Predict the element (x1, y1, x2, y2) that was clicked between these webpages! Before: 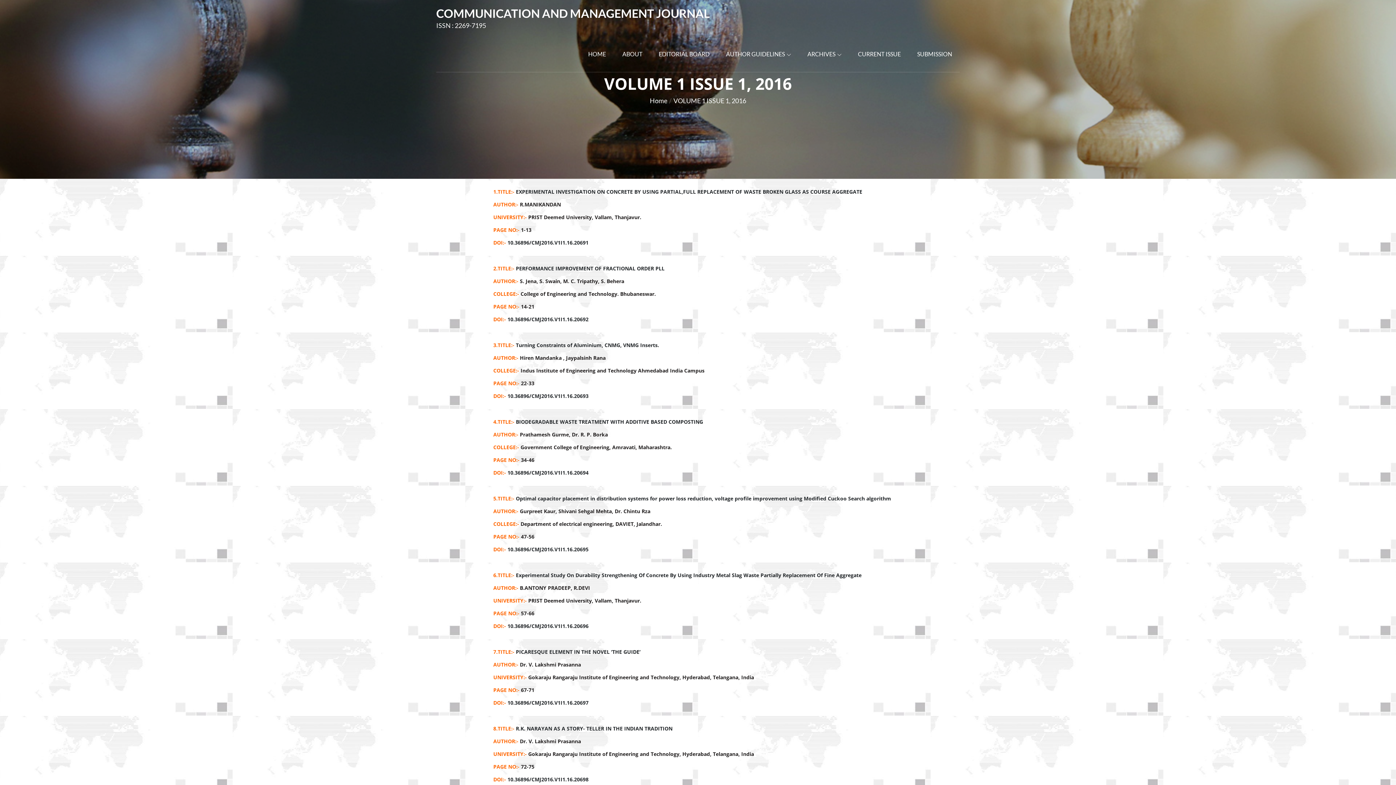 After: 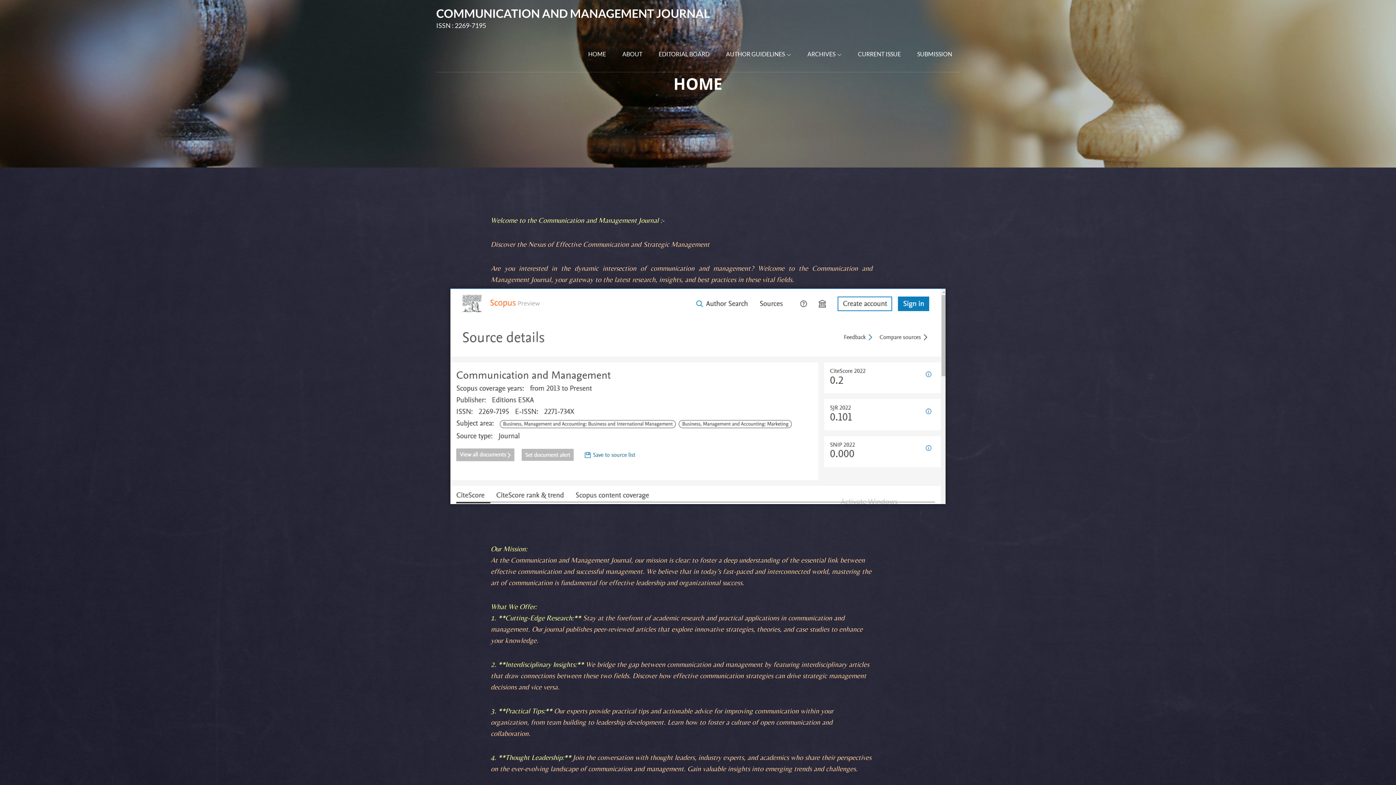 Action: bbox: (580, 36, 613, 72) label: HOME